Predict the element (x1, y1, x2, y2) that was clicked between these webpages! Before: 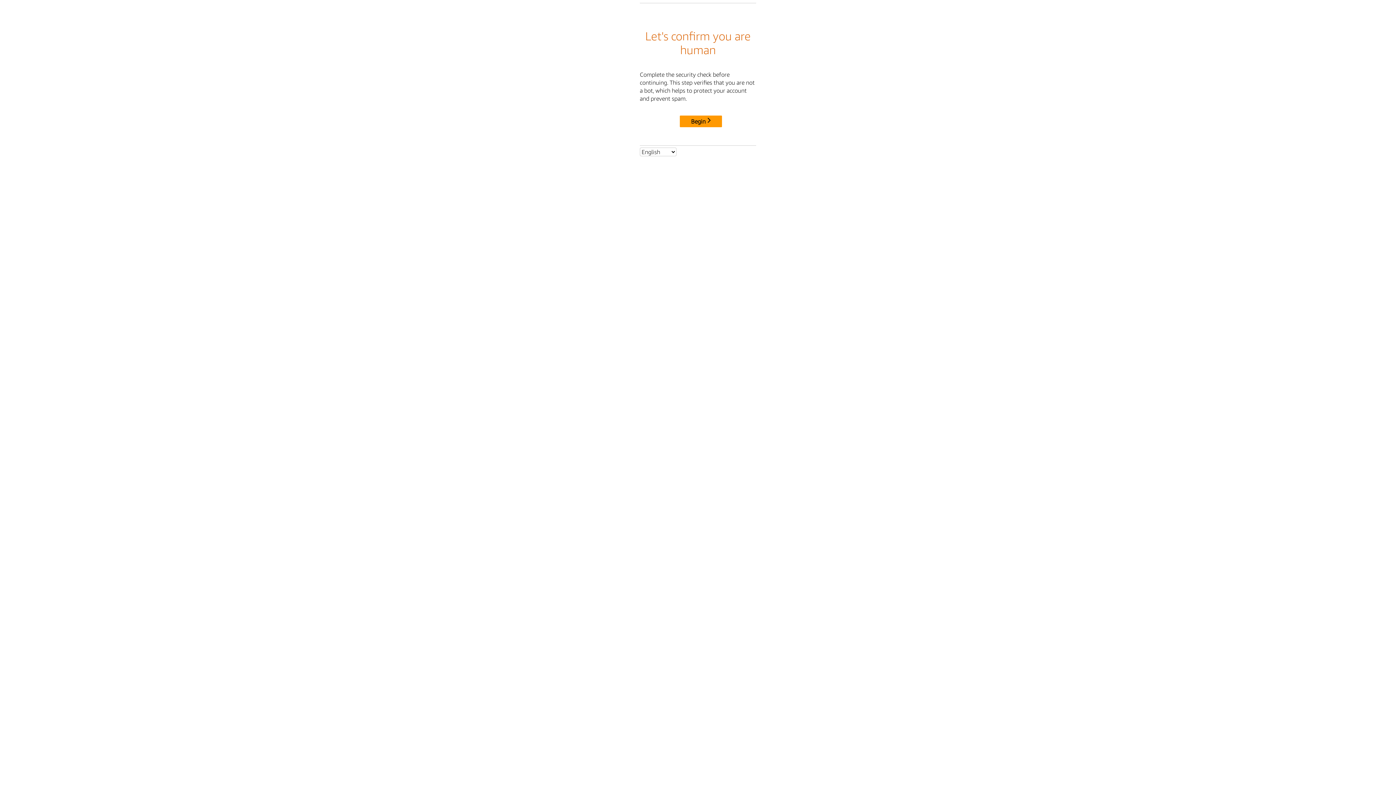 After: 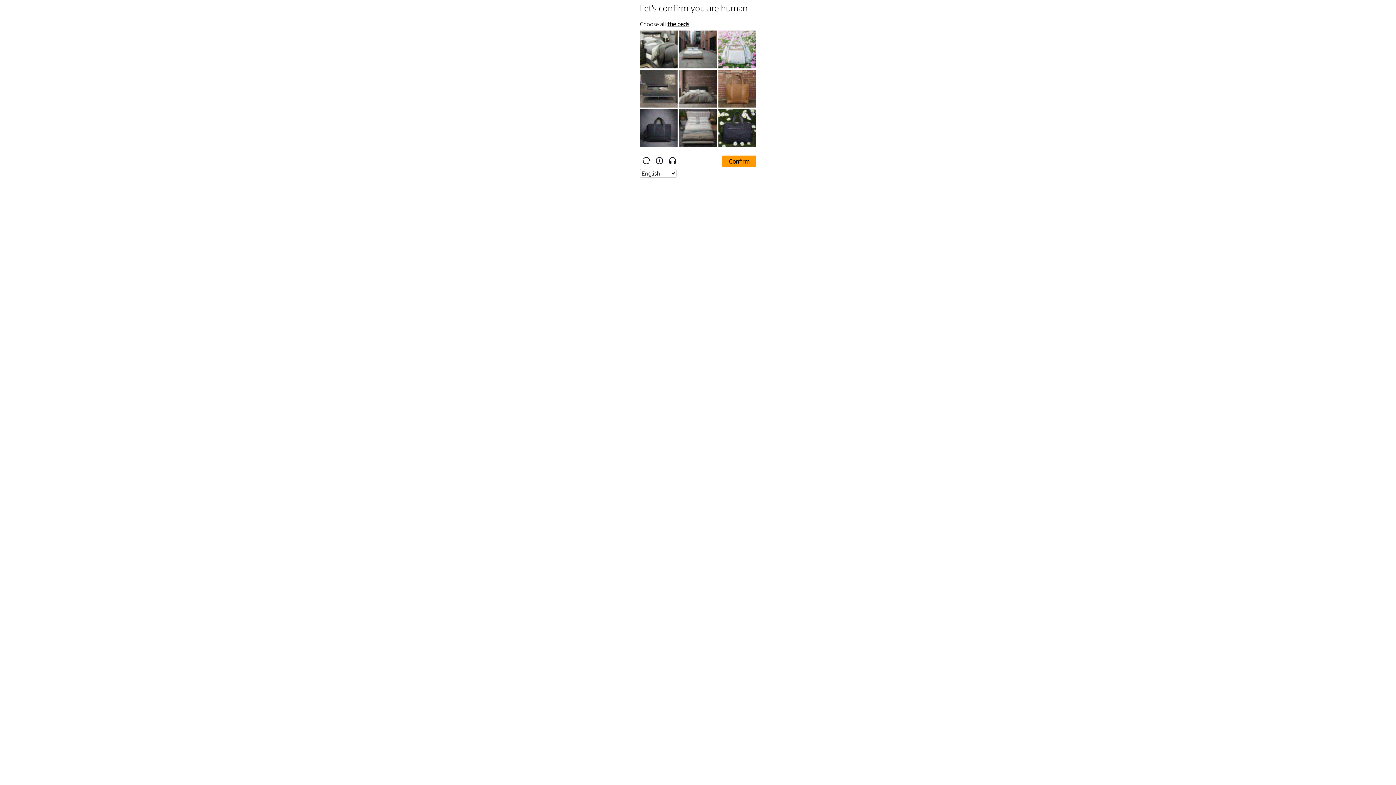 Action: bbox: (680, 115, 722, 127) label: Begin